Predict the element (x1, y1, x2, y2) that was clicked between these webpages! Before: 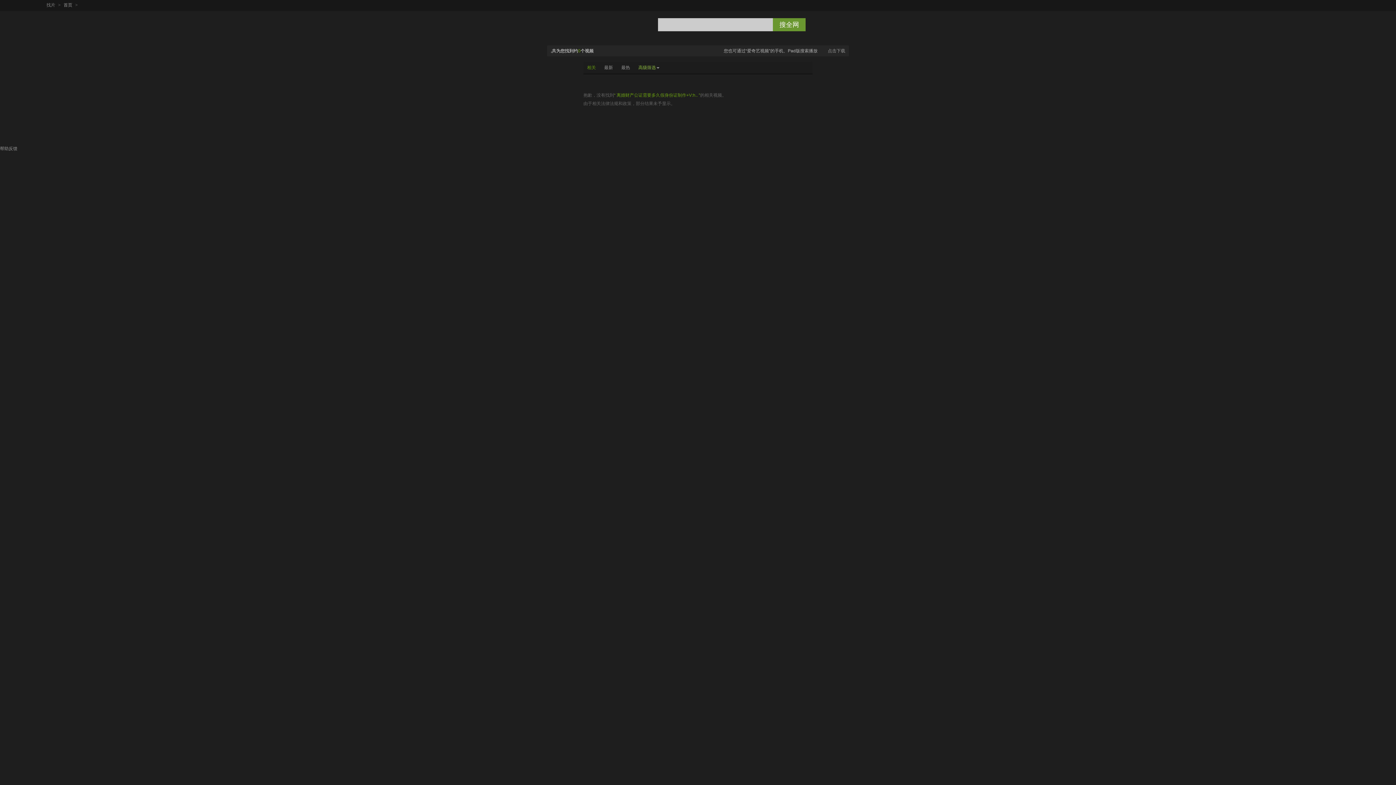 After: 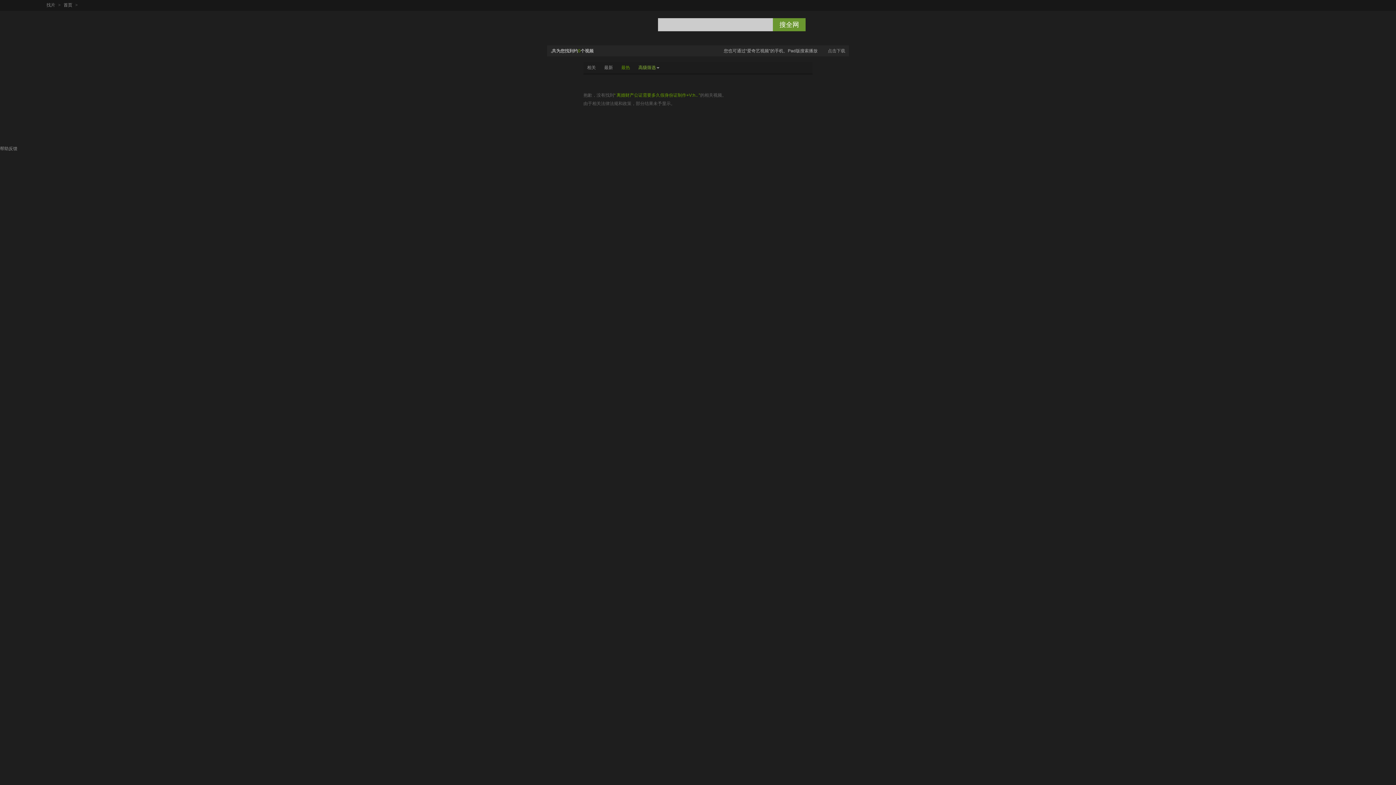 Action: label: 最热 bbox: (617, 61, 633, 73)